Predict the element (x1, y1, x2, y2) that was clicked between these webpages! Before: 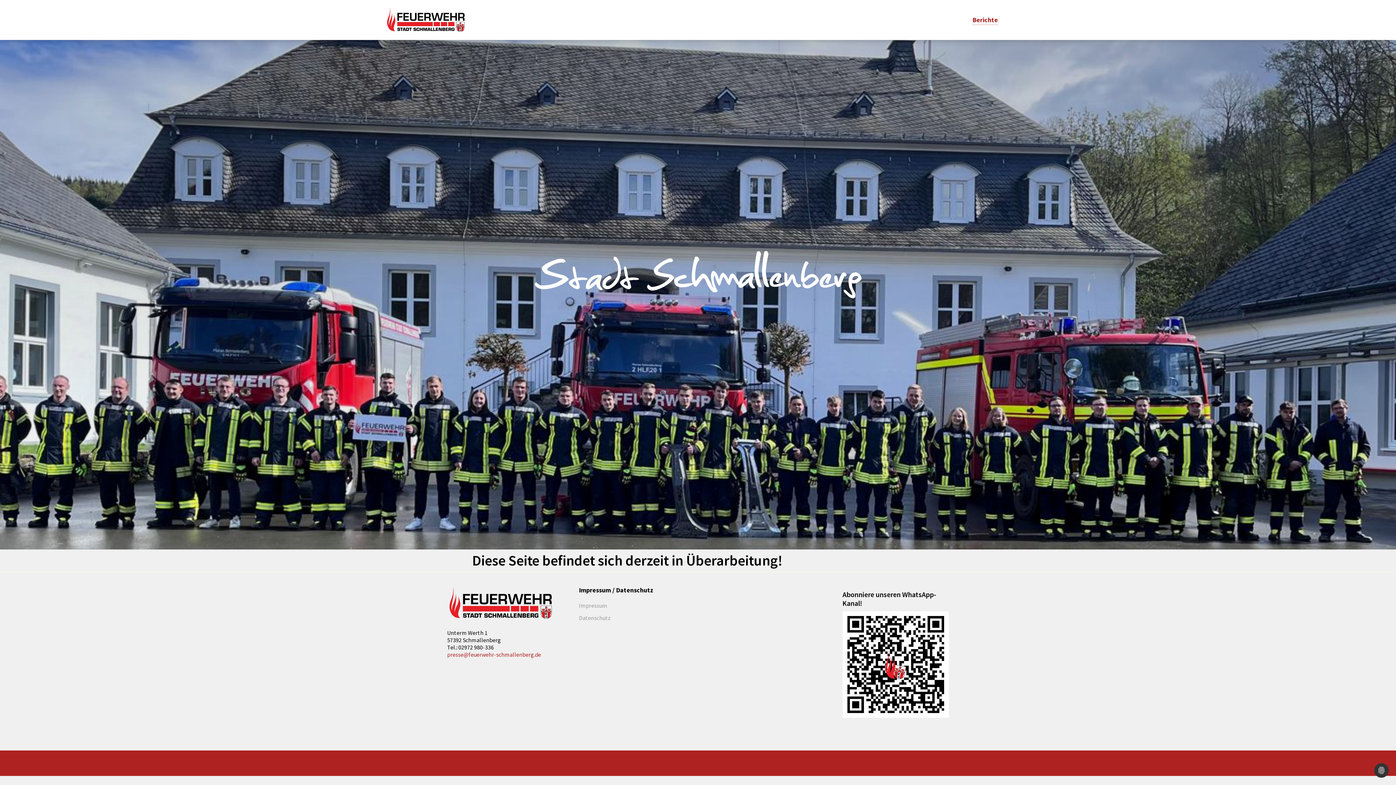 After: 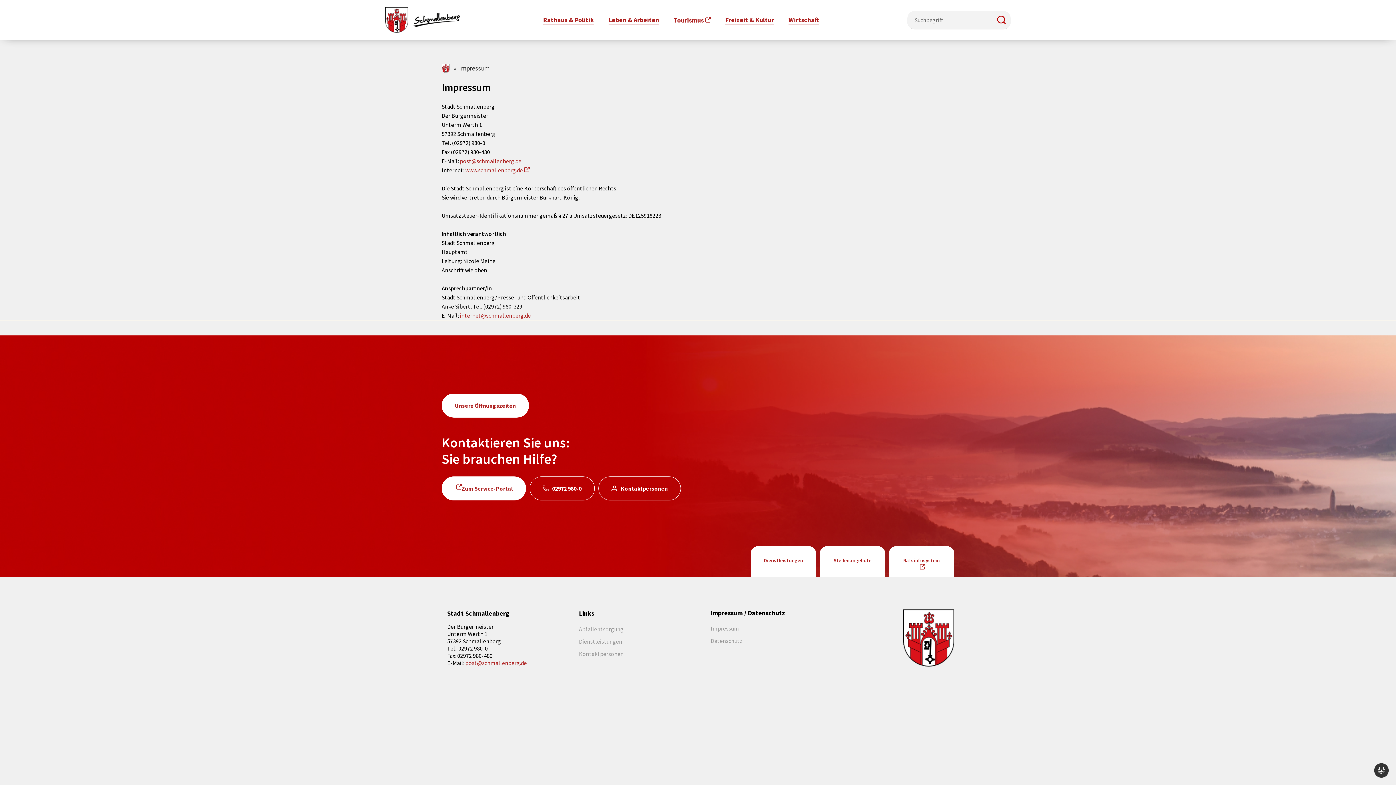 Action: label: Impressum bbox: (579, 602, 607, 609)